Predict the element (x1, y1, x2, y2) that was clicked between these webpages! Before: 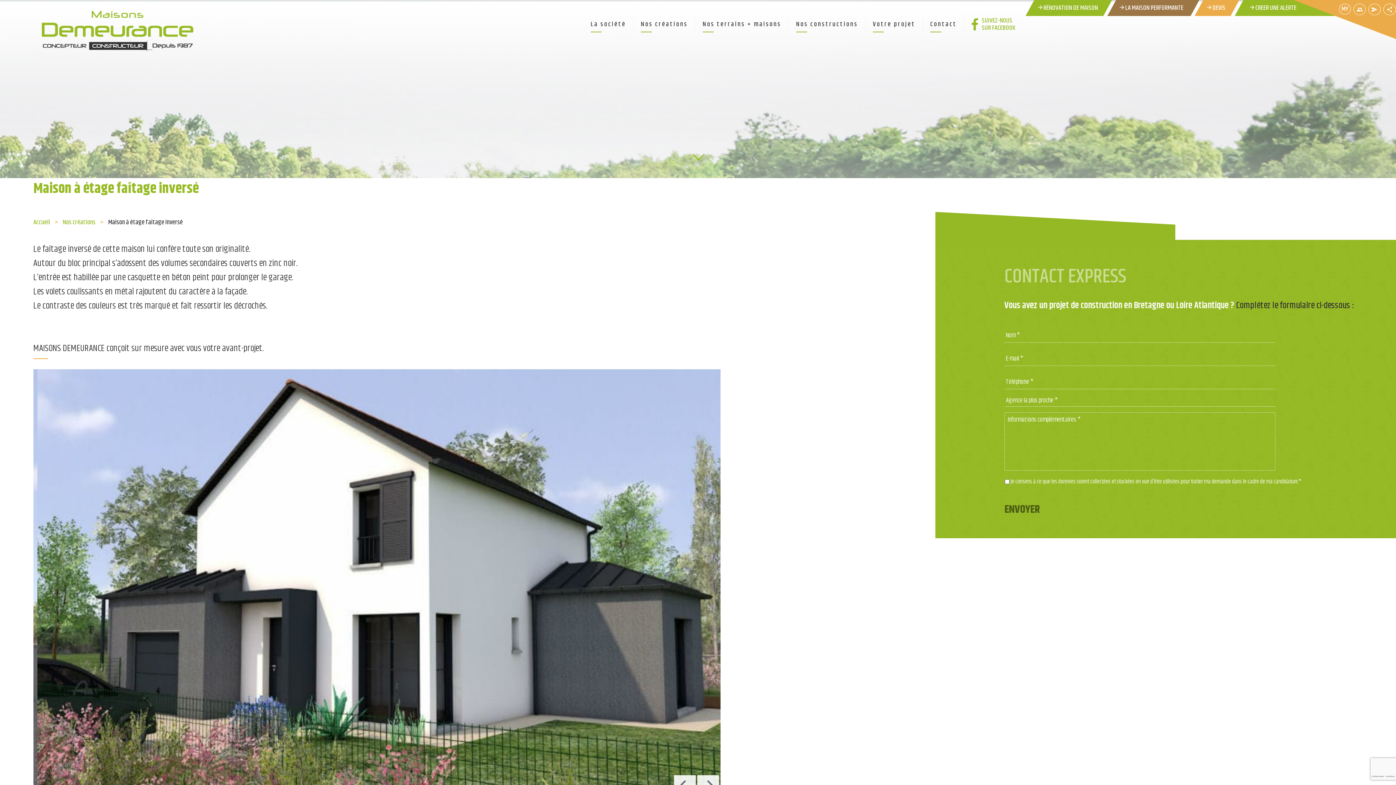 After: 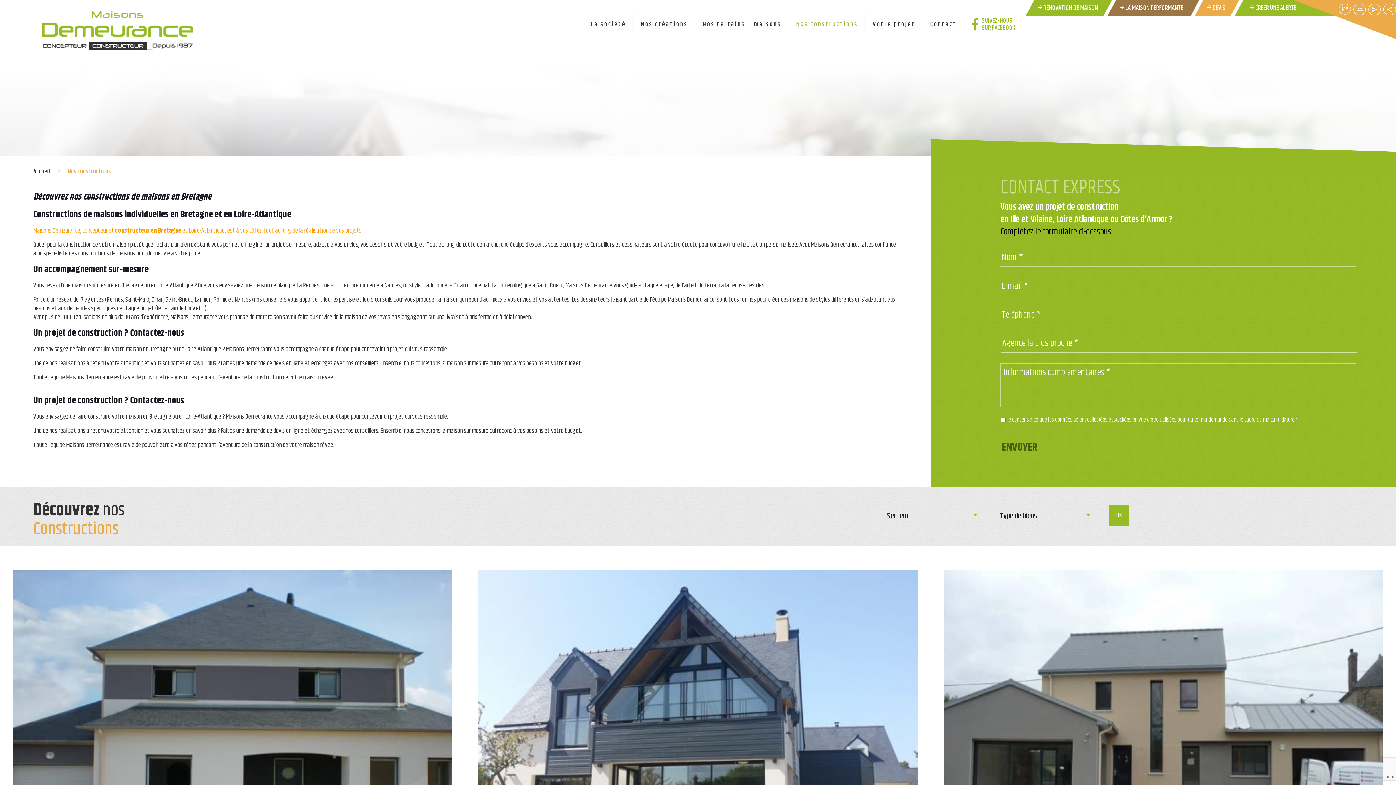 Action: bbox: (789, 13, 865, 32) label: Nos constructions